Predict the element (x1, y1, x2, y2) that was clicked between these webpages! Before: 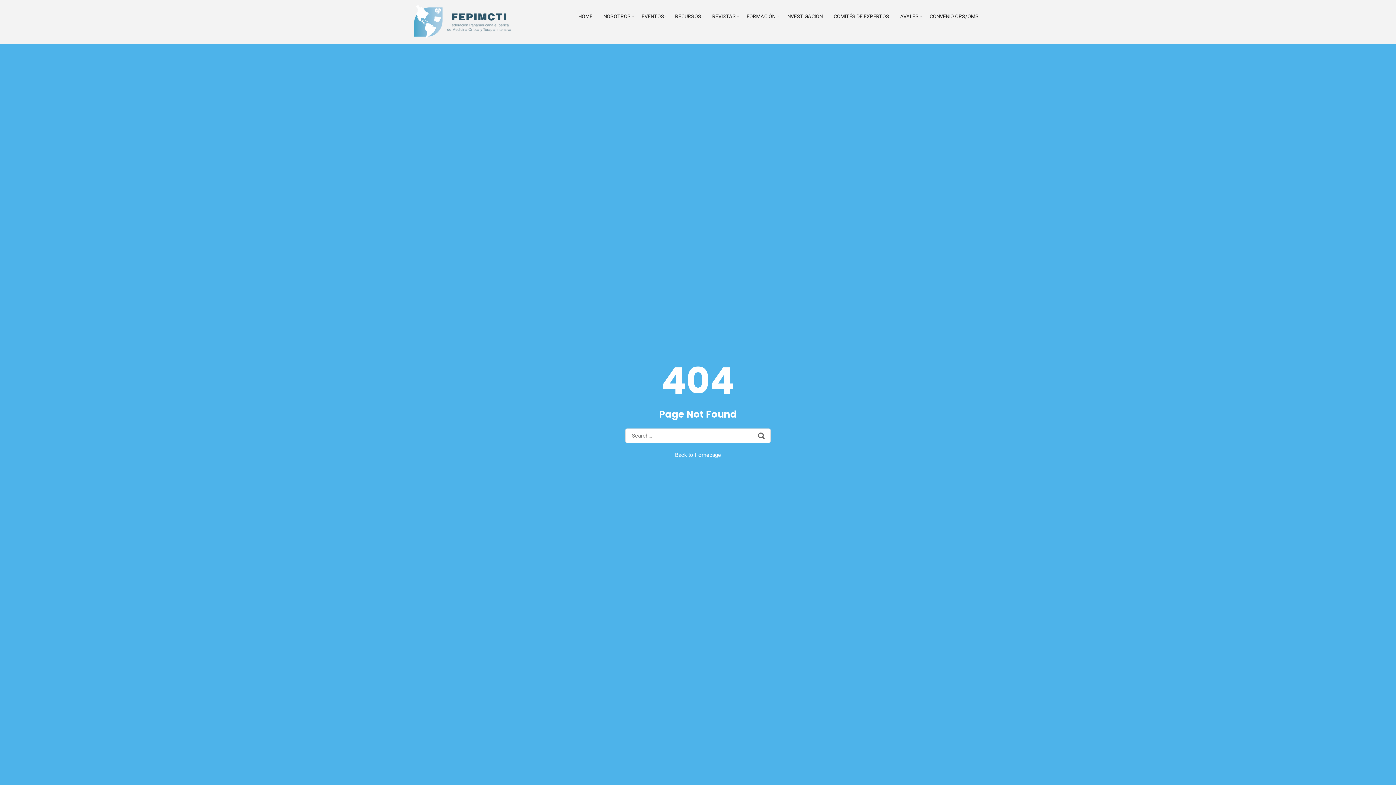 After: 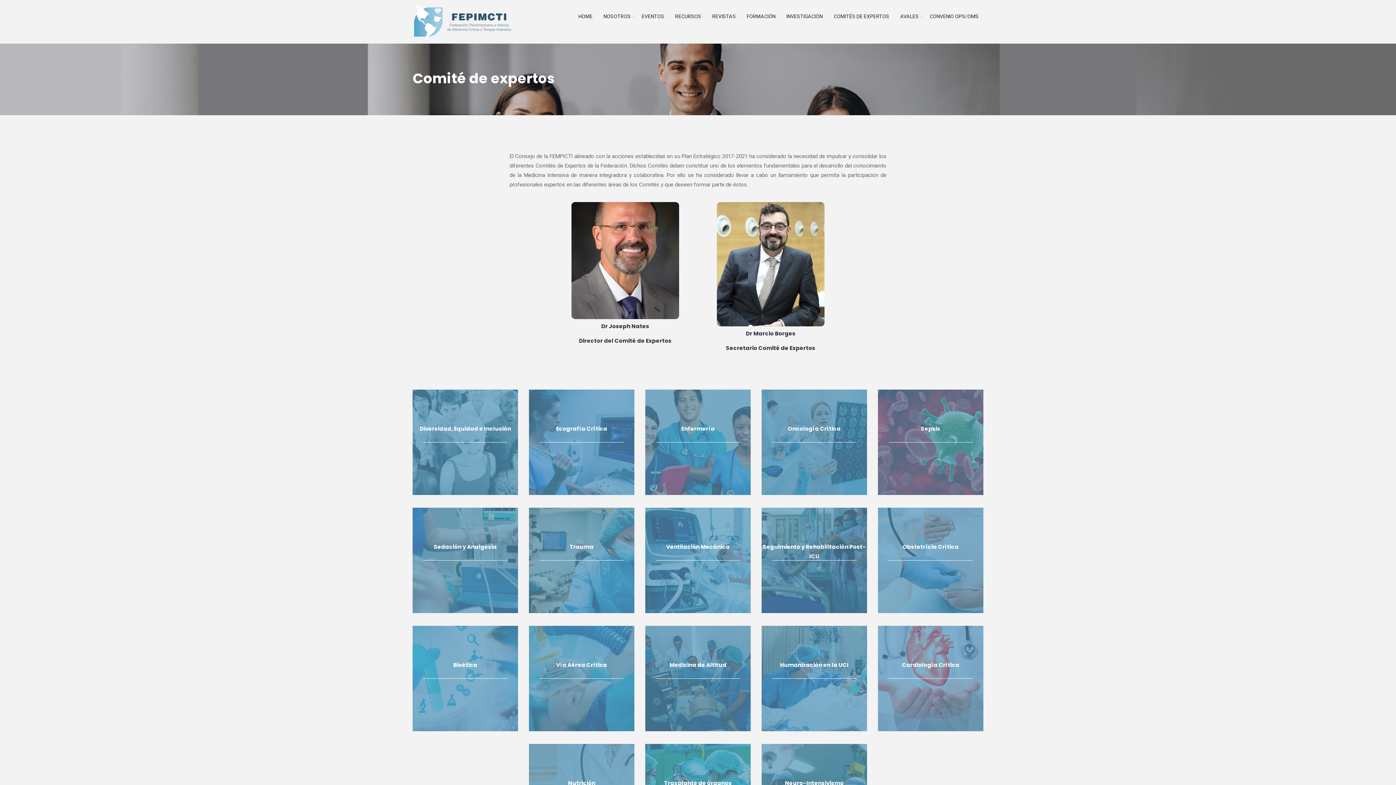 Action: bbox: (833, 3, 889, 29) label: COMITÉS DE EXPERTOS